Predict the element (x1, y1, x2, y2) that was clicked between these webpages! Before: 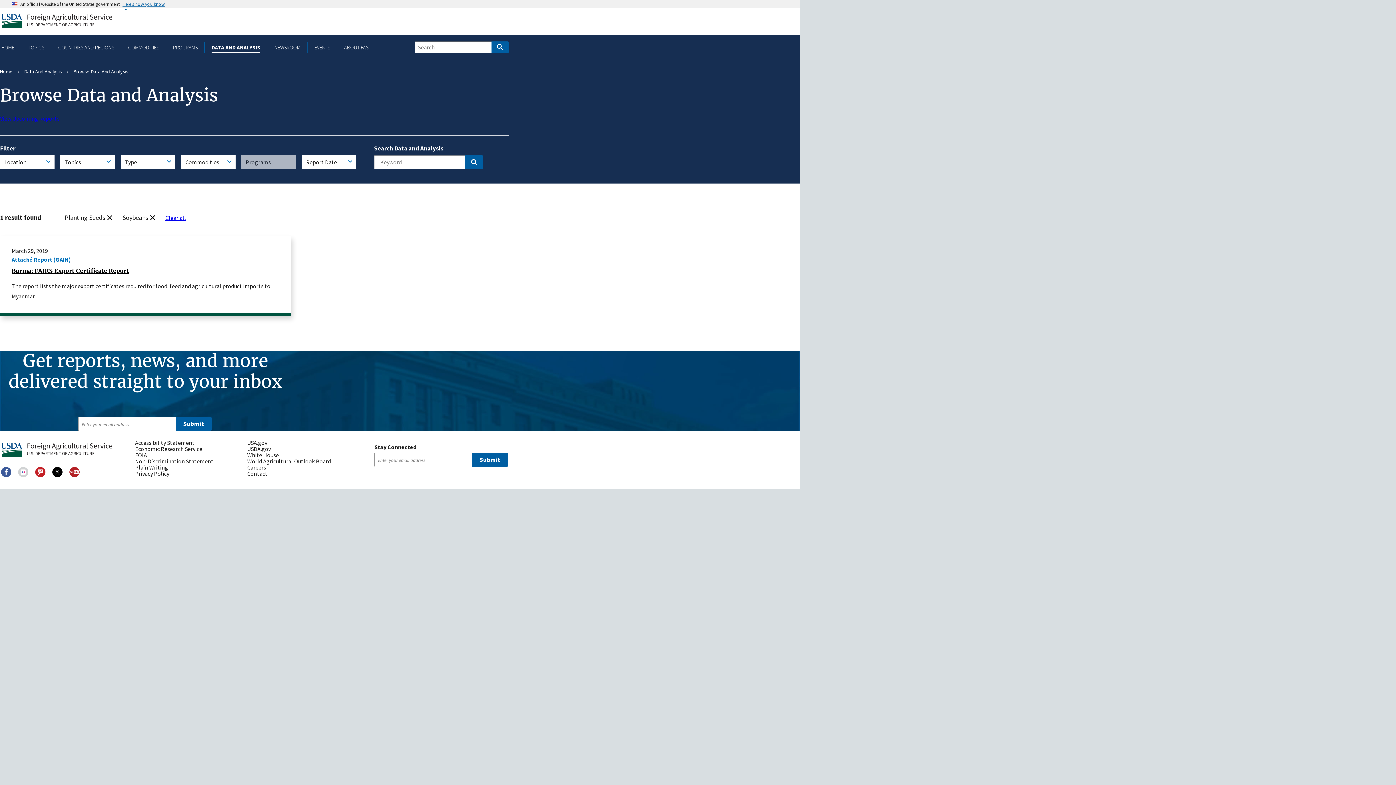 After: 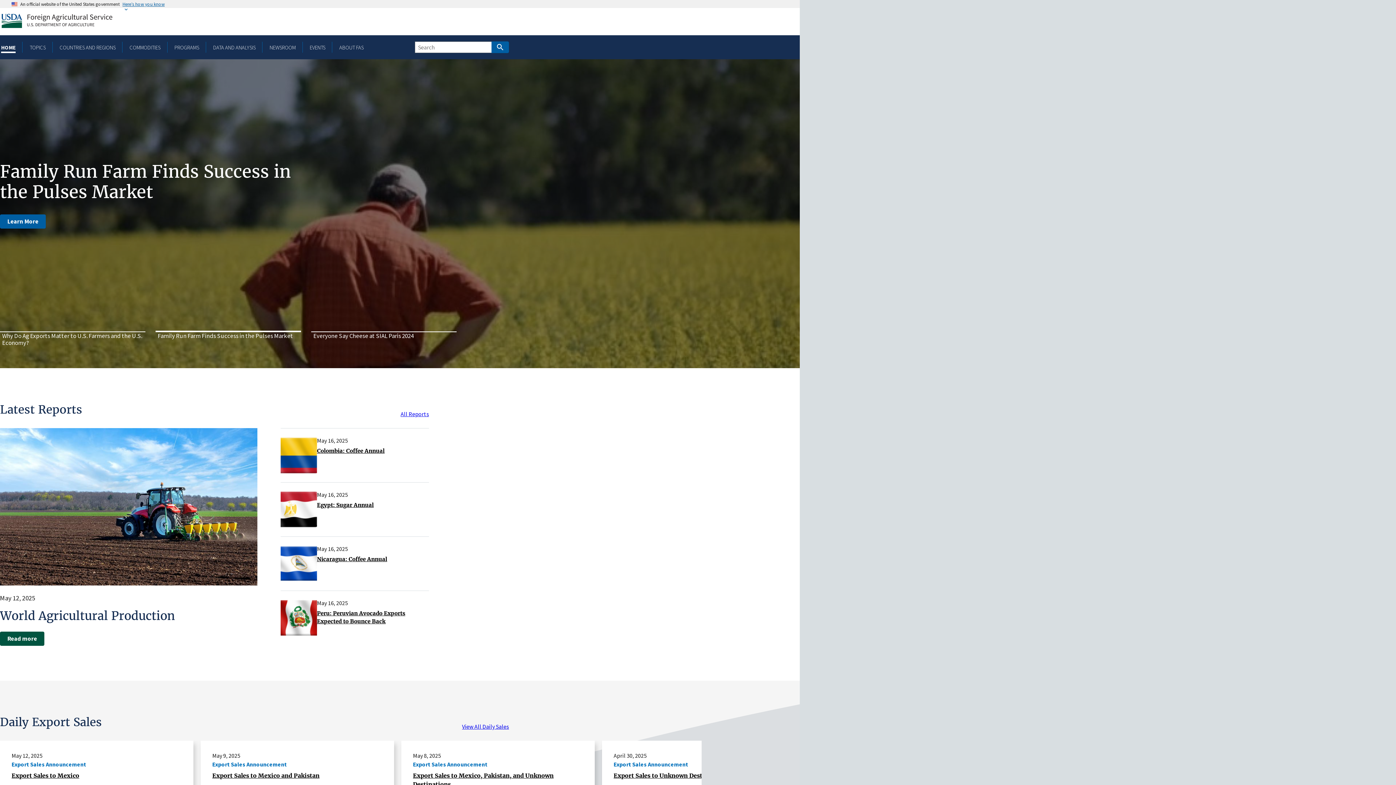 Action: bbox: (0, 13, 113, 28) label: Home